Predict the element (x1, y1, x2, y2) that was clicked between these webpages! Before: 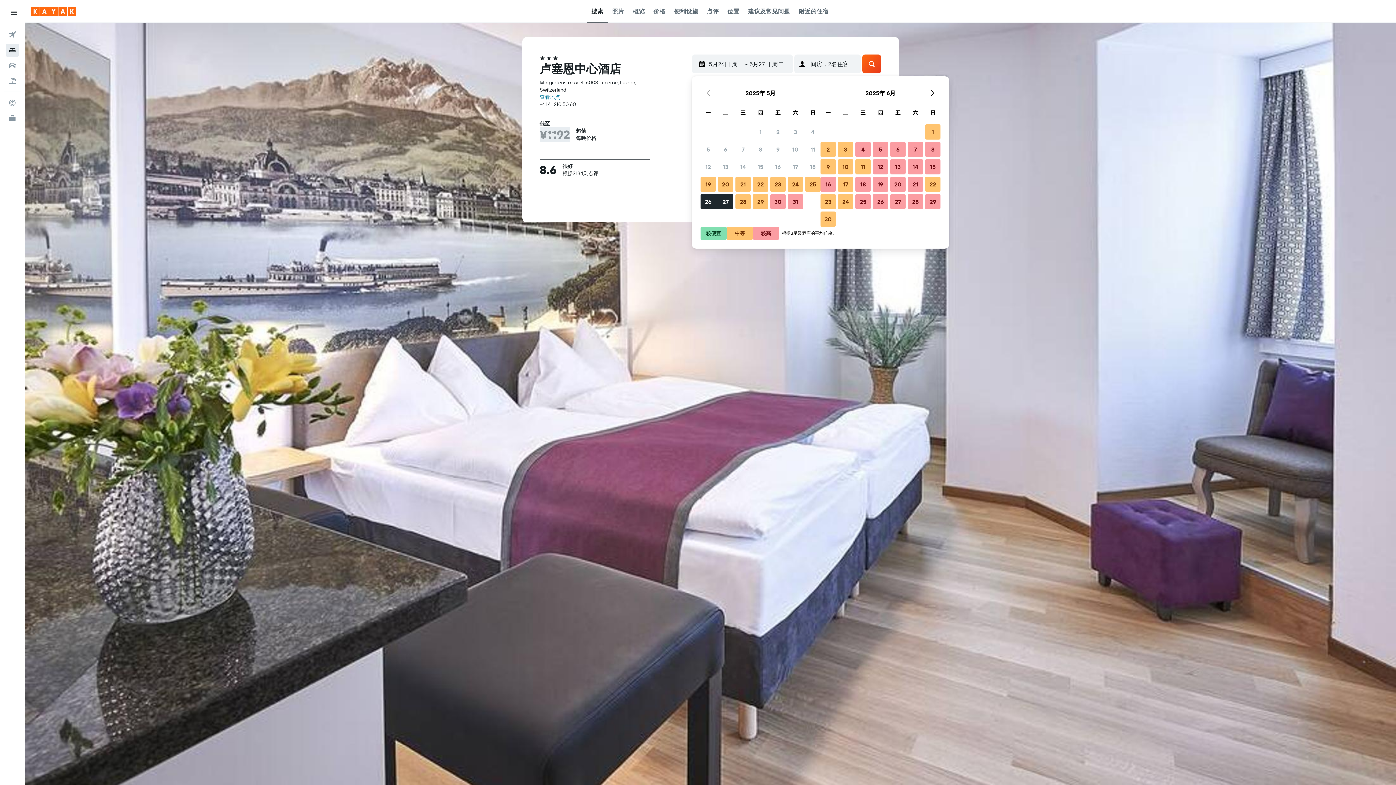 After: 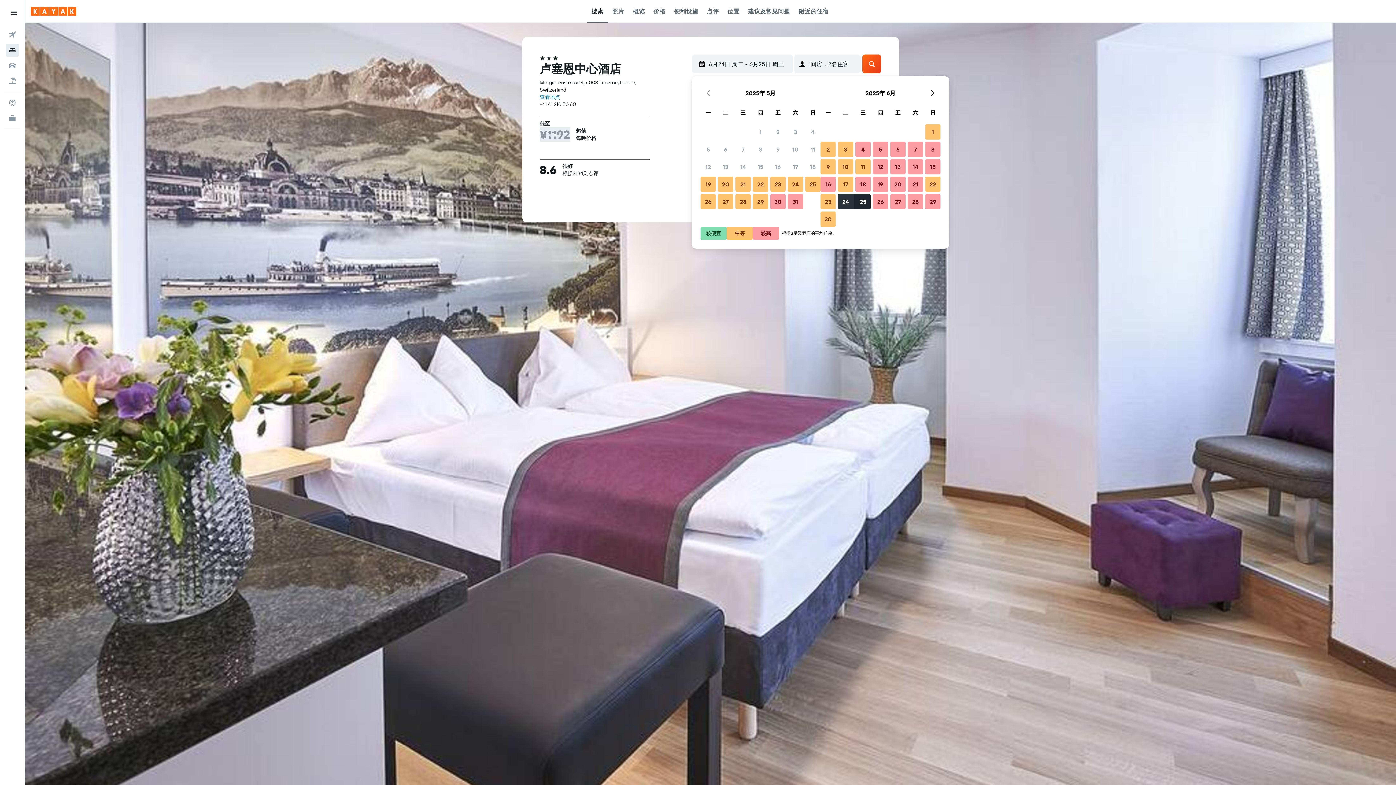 Action: bbox: (837, 193, 854, 210) label: 2025年6月24日 中等